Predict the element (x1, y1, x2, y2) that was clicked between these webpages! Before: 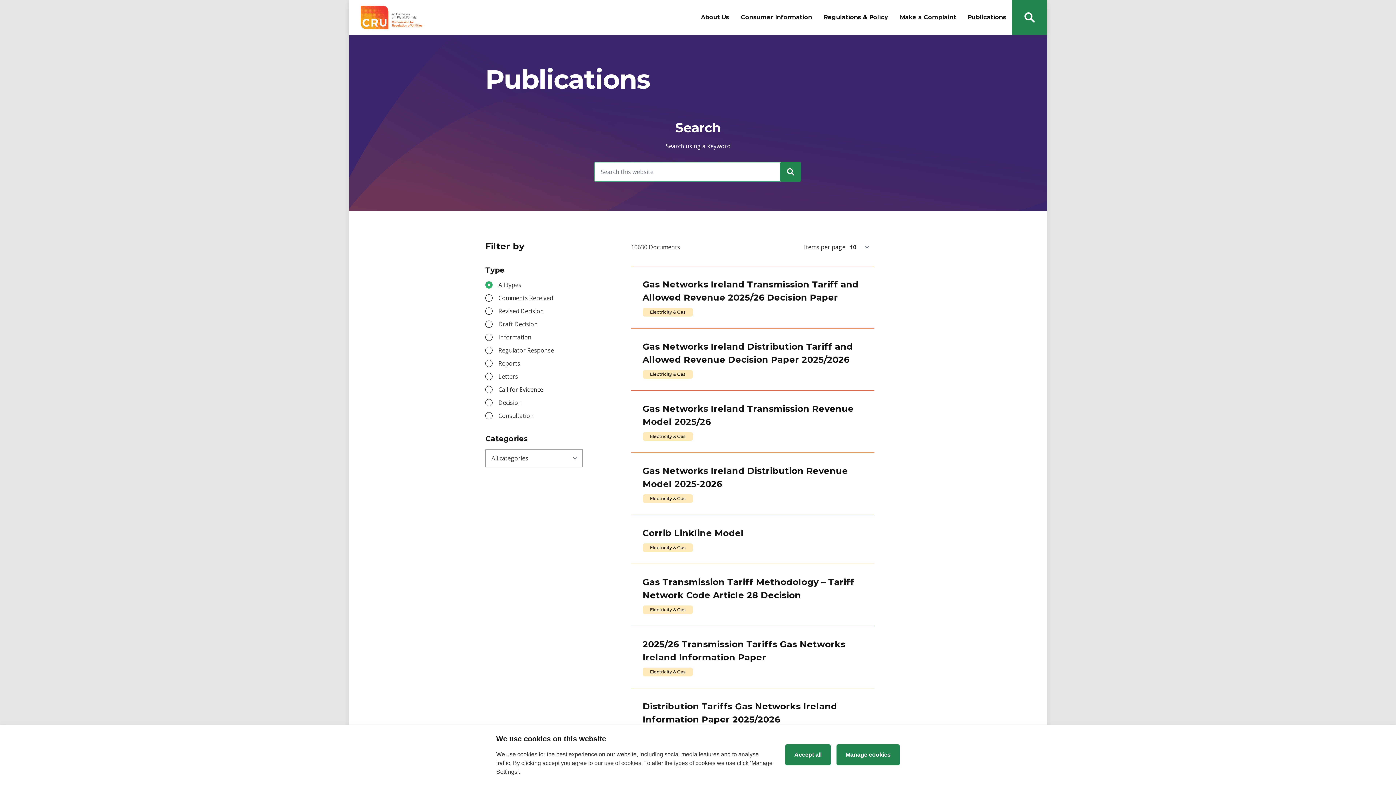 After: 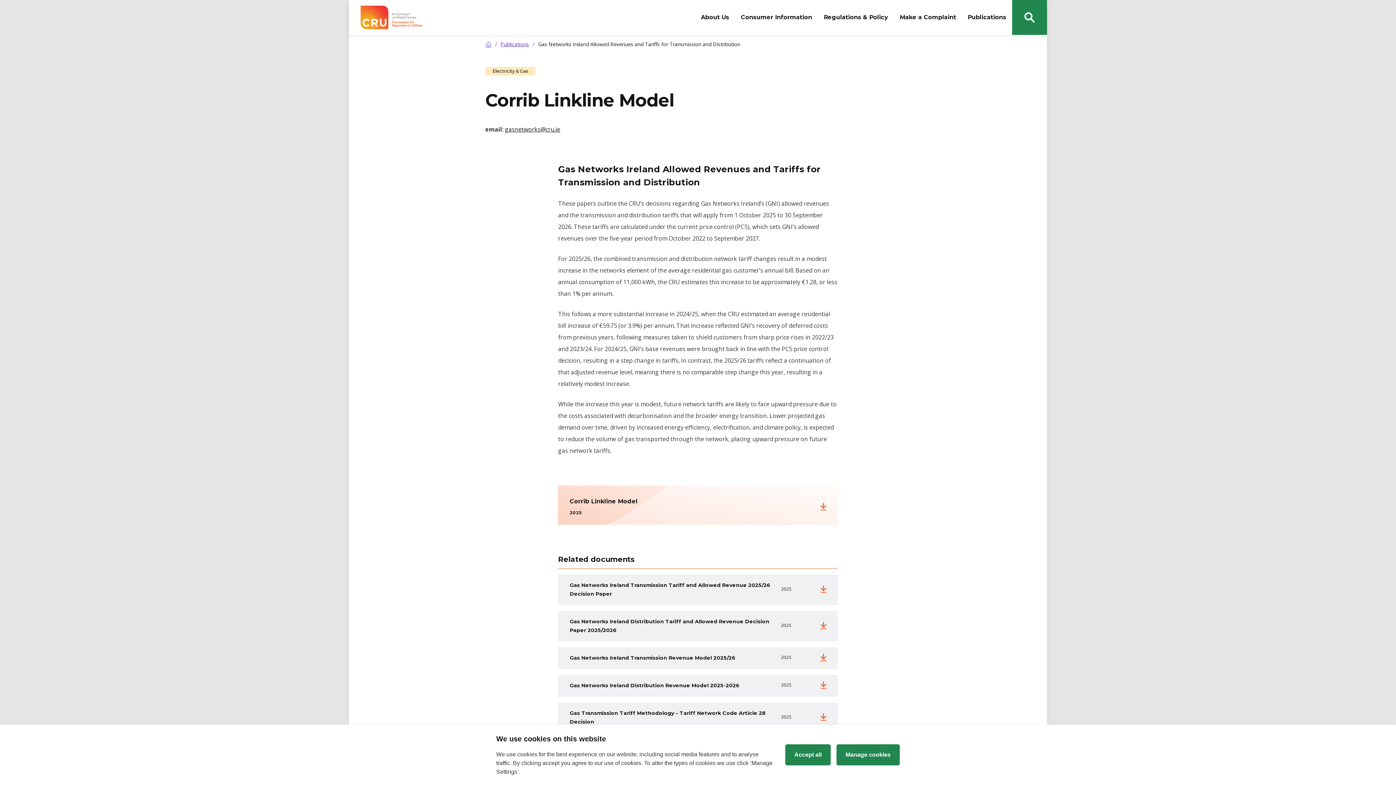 Action: bbox: (631, 514, 874, 564) label: Corrib Linkline Model
Electricity & Gas